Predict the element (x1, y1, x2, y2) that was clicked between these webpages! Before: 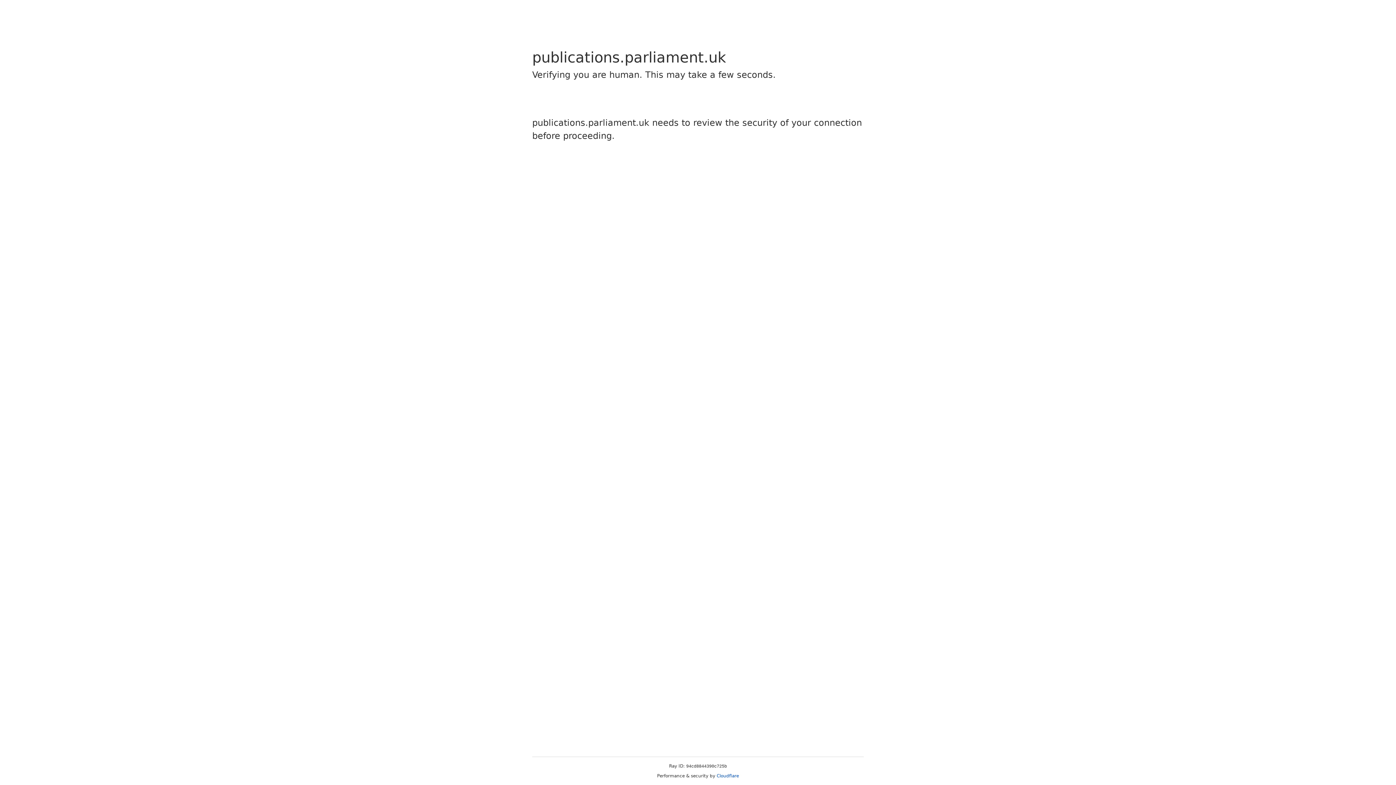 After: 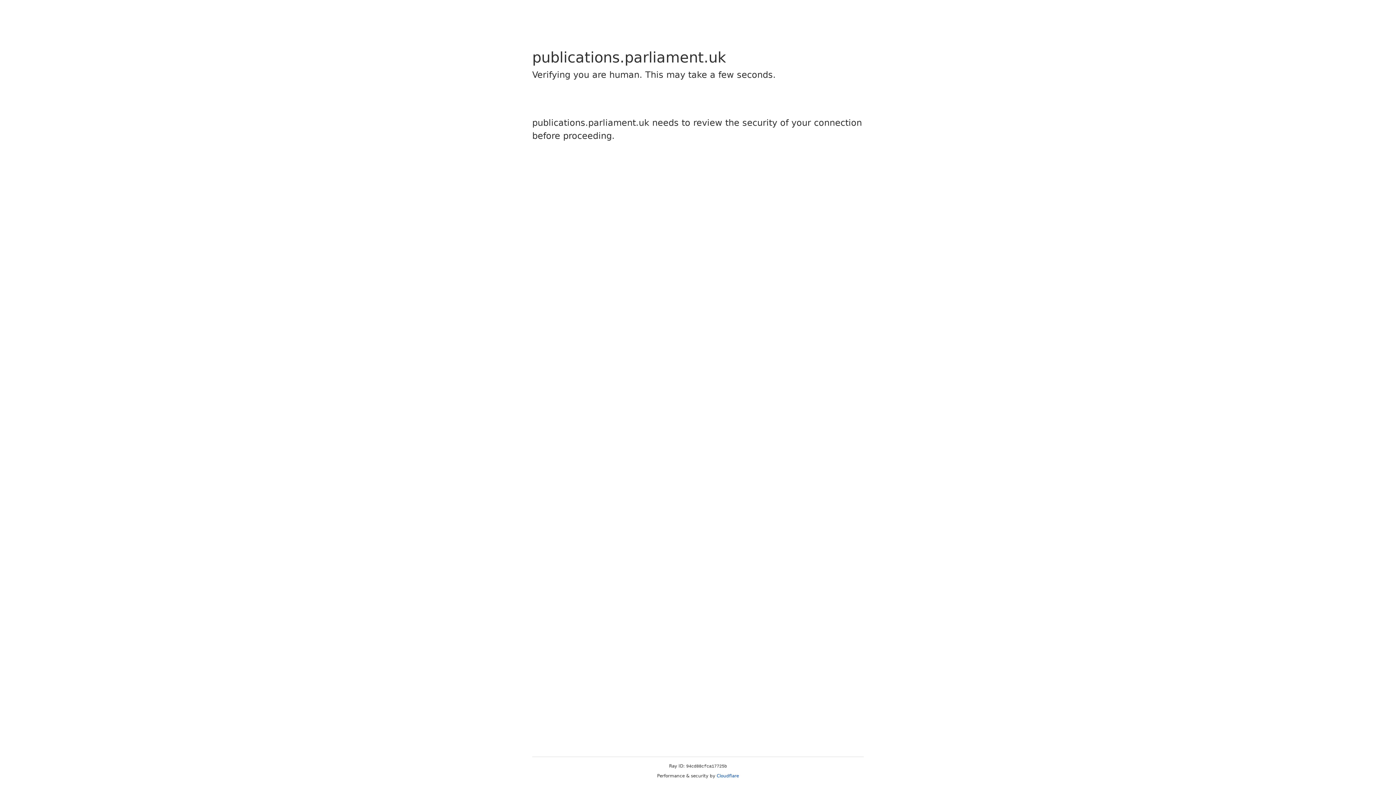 Action: bbox: (716, 773, 739, 778) label: Cloudflare